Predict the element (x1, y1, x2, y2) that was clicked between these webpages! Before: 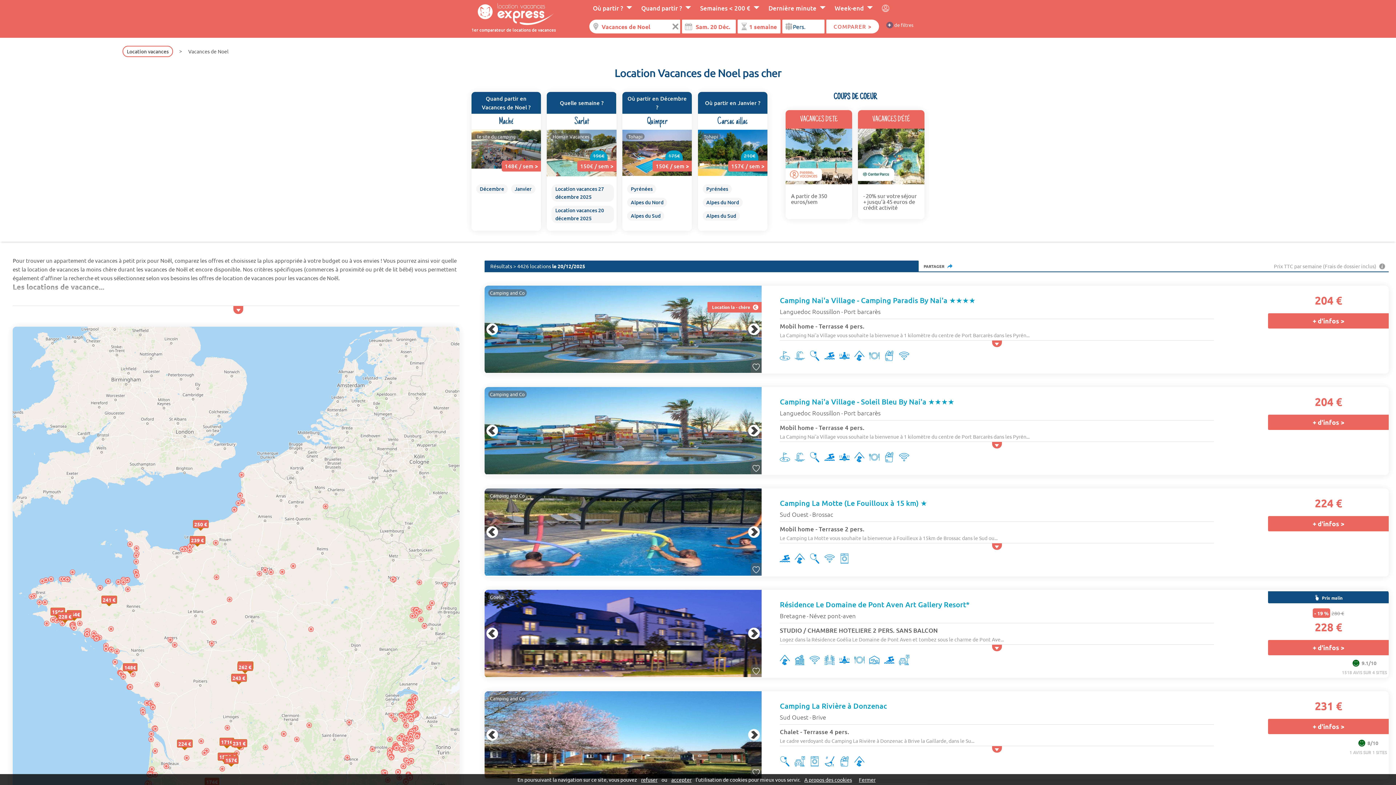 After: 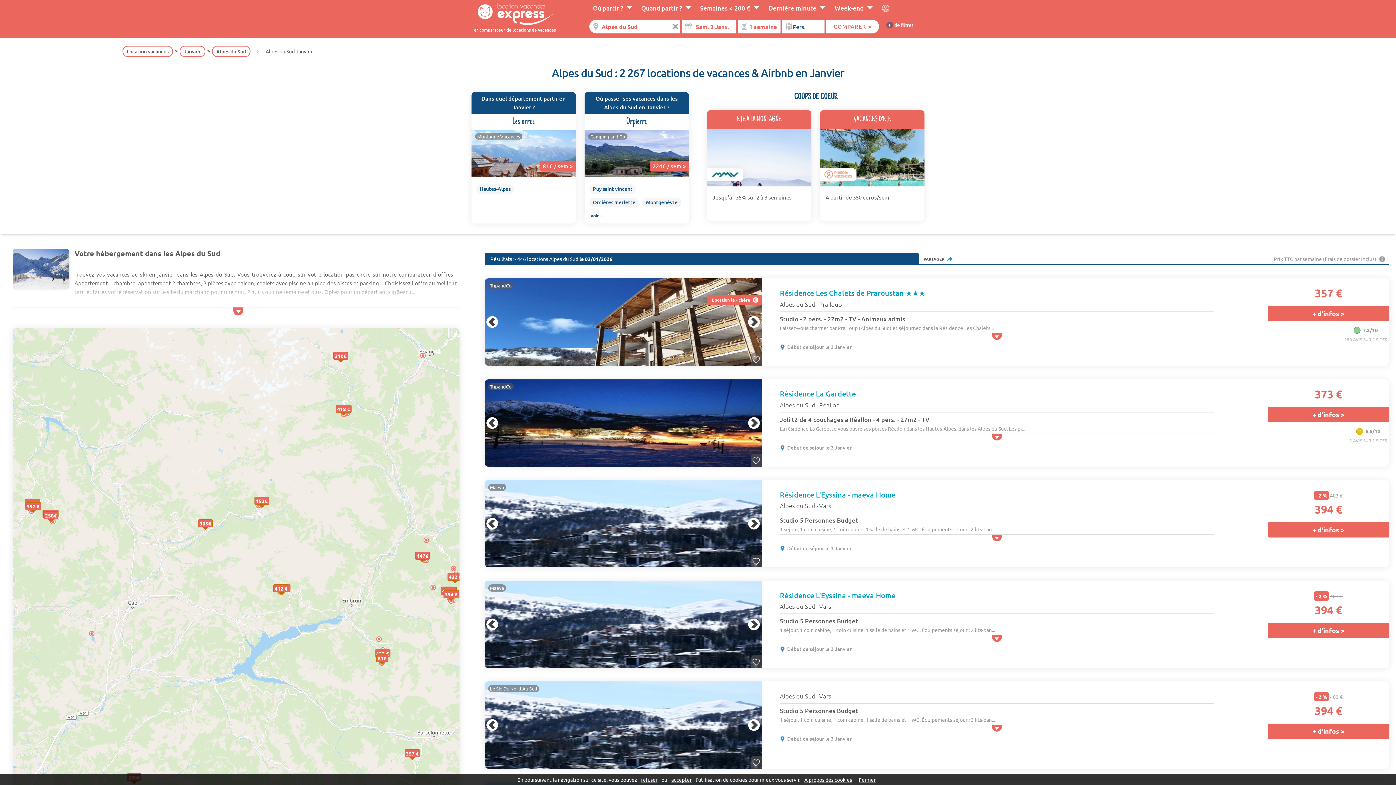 Action: bbox: (702, 211, 739, 220) label: Alpes du Sud